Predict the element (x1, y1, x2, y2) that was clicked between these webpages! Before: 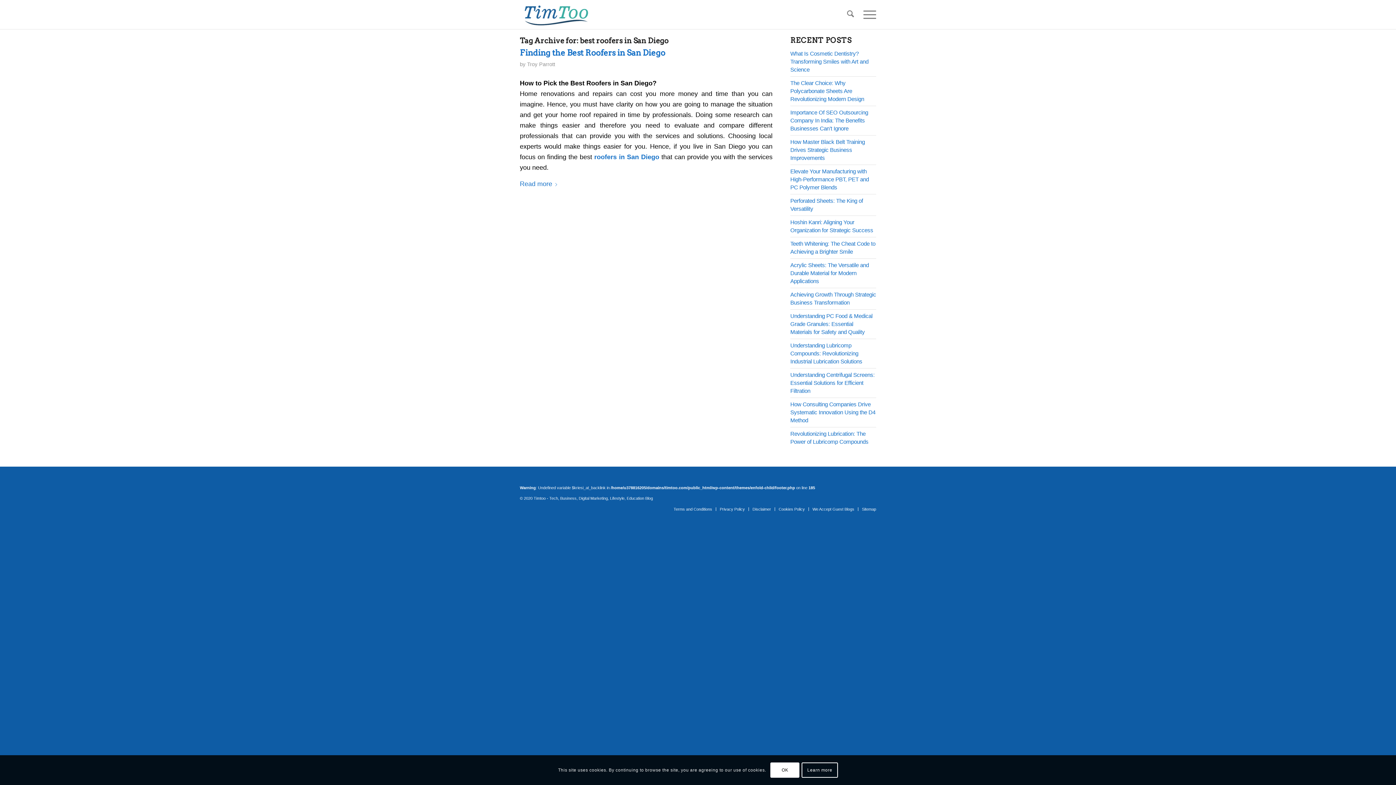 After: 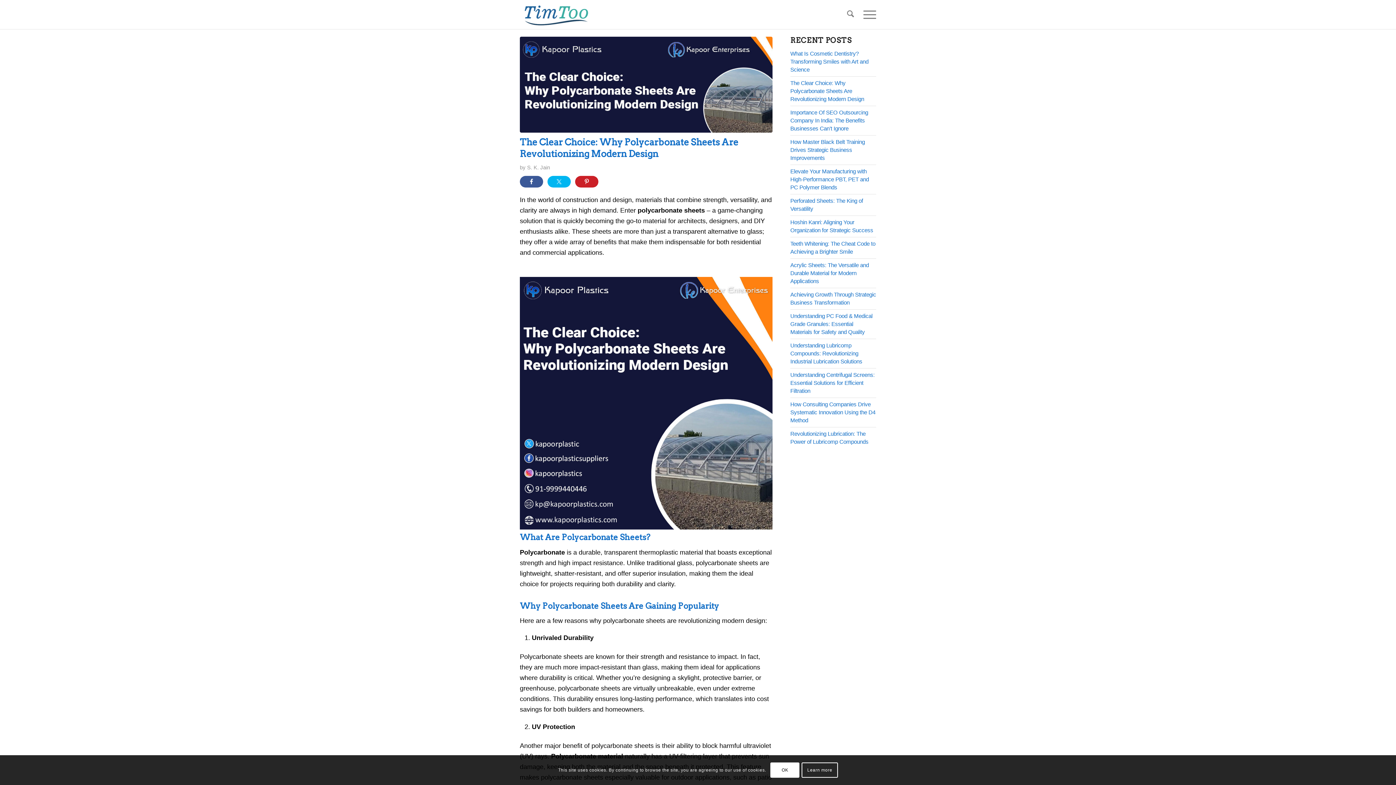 Action: bbox: (790, 80, 864, 102) label: The Clear Choice: Why Polycarbonate Sheets Are Revolutionizing Modern Design